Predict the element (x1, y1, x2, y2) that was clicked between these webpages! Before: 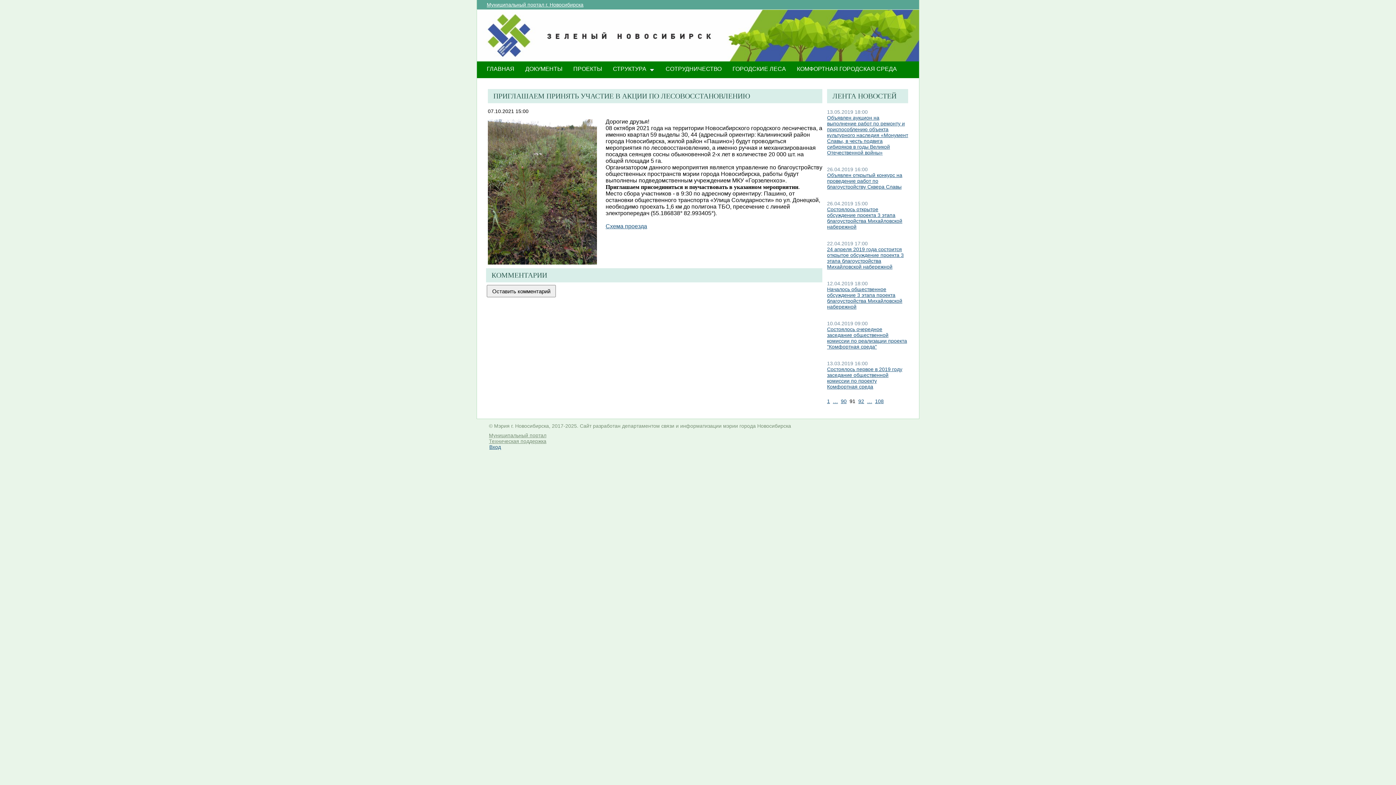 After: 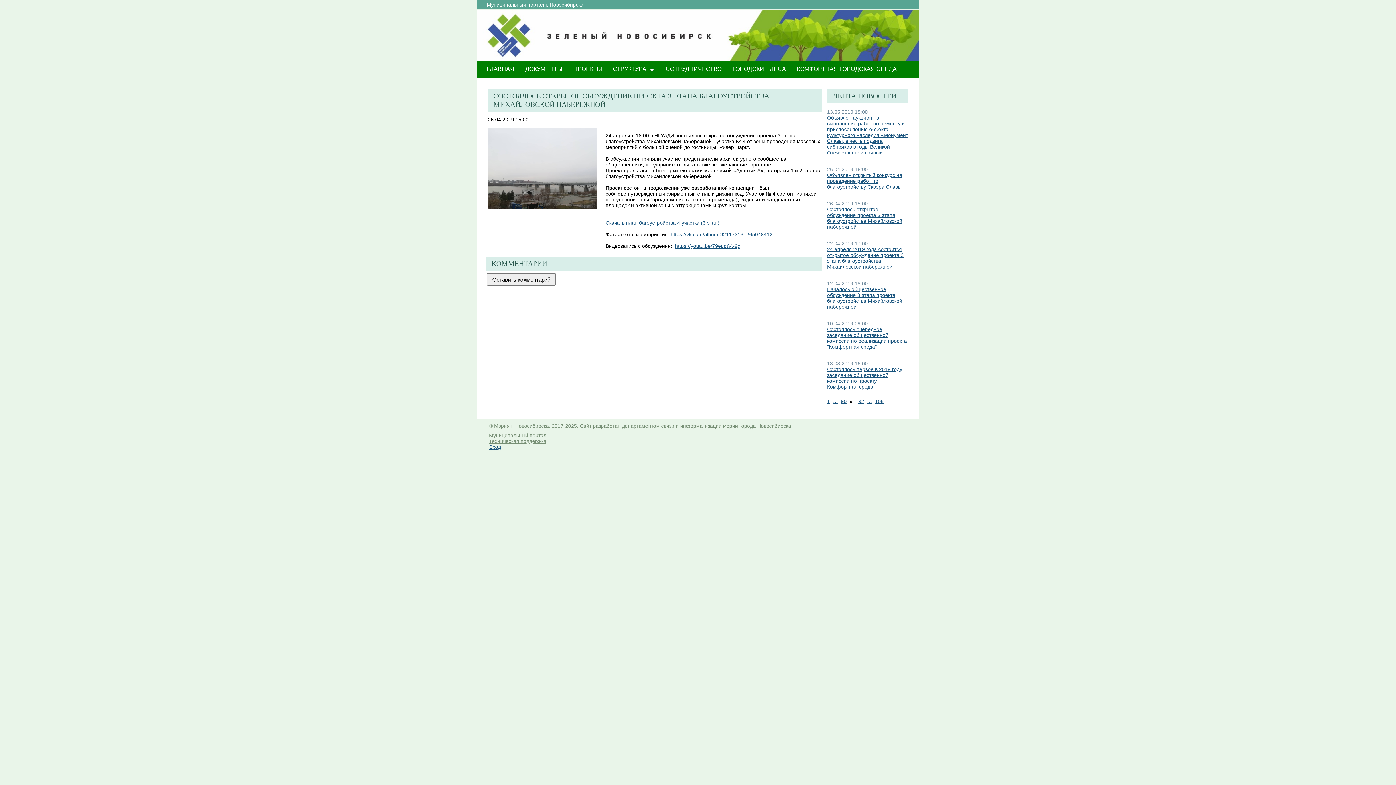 Action: bbox: (827, 206, 902, 229) label: Состоялось открытое обсуждение проекта 3 этапа благоустройства Михайловской набережной